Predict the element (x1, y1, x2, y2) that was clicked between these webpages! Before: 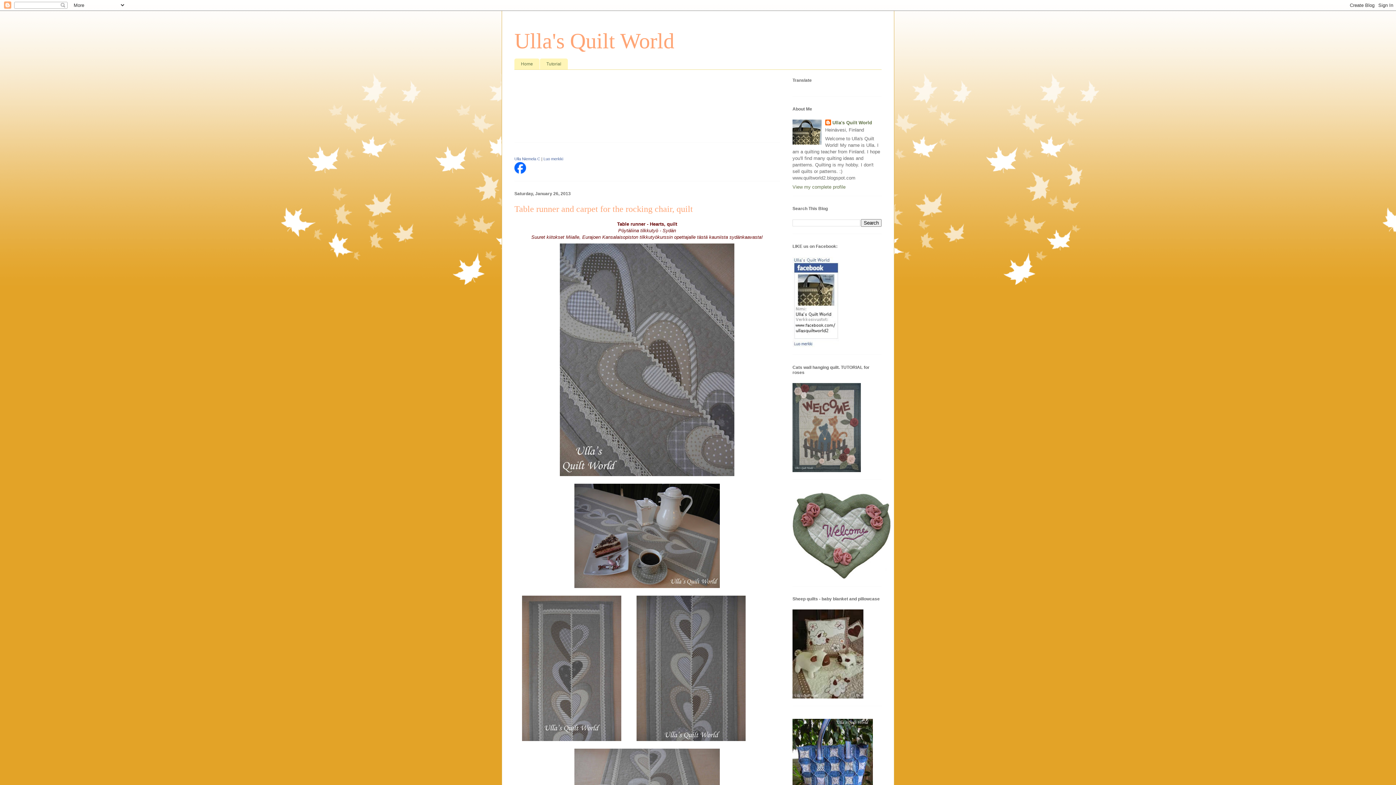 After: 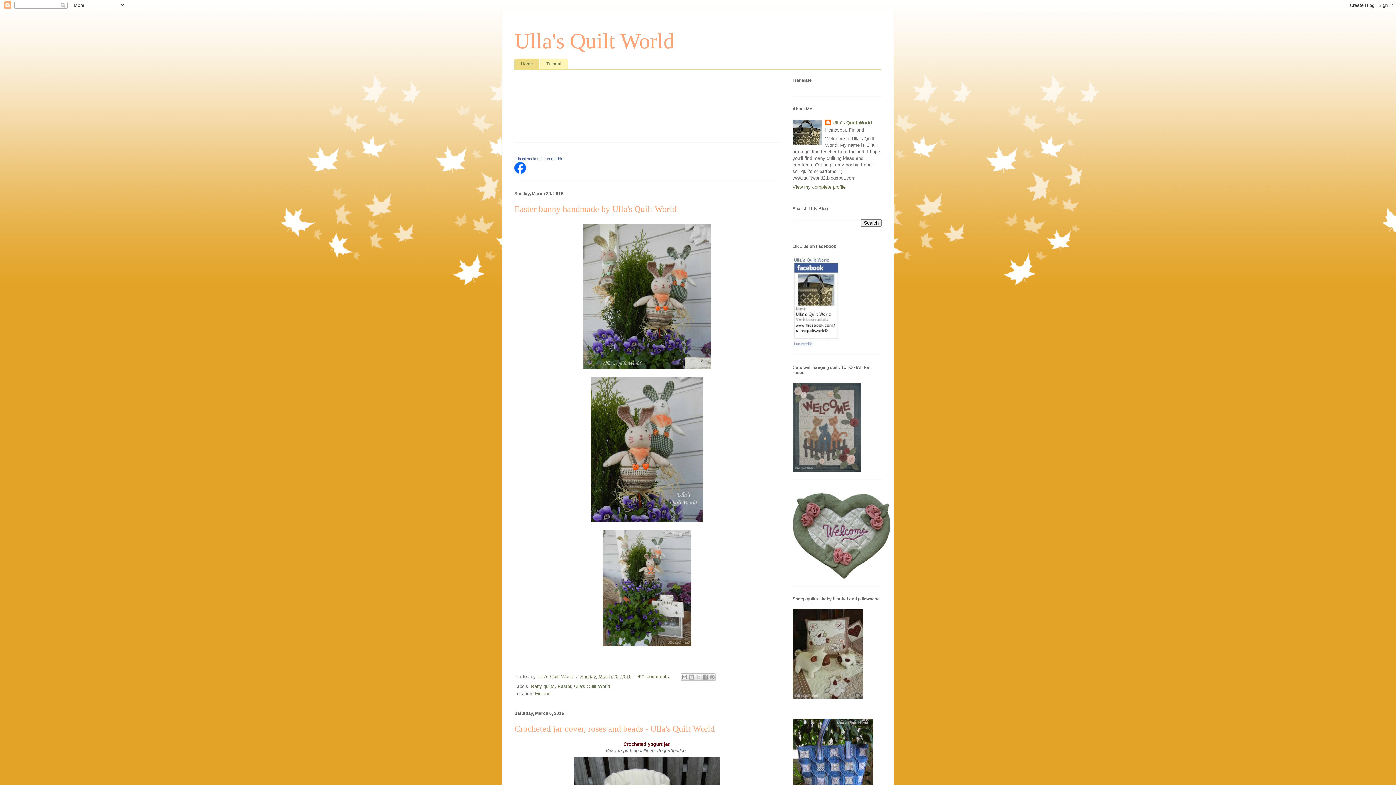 Action: bbox: (514, 29, 674, 53) label: Ulla's Quilt World